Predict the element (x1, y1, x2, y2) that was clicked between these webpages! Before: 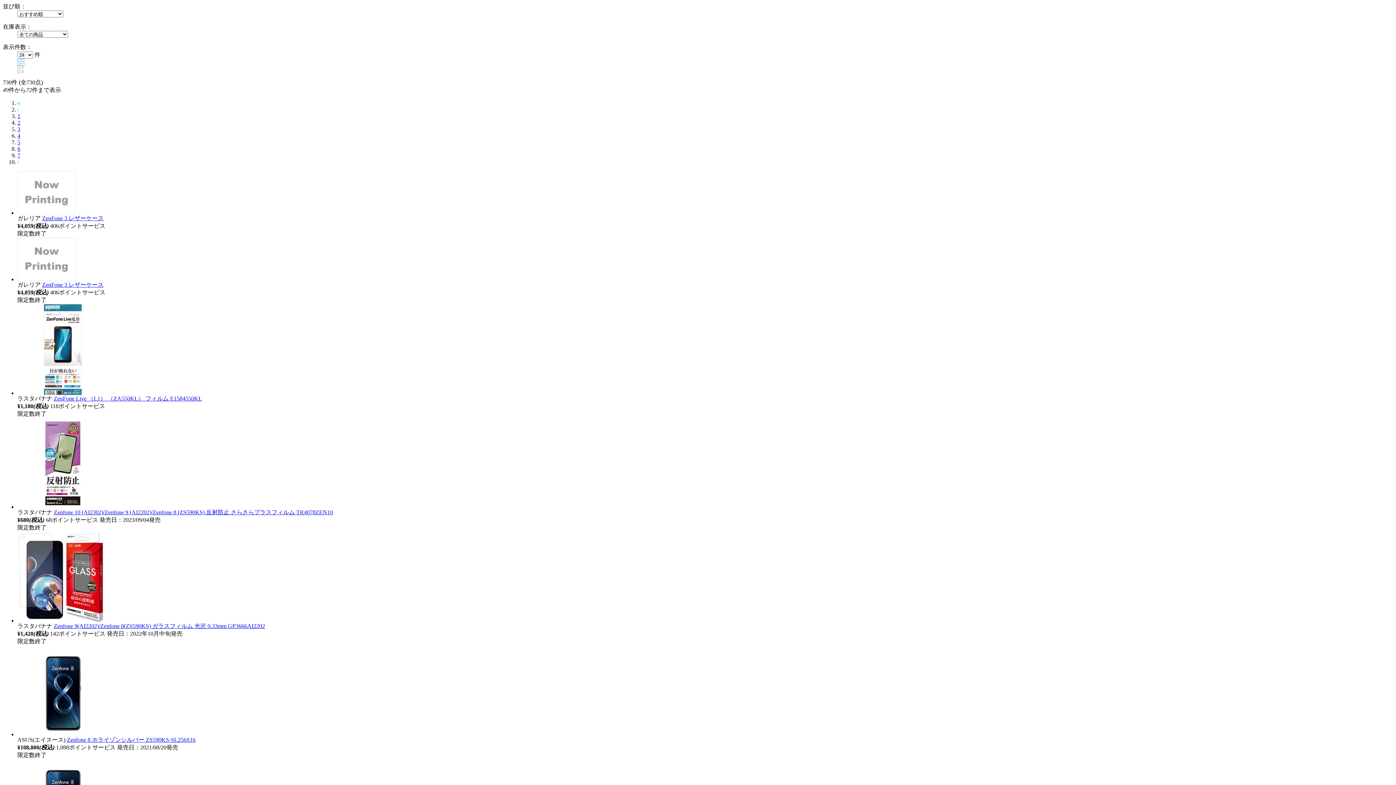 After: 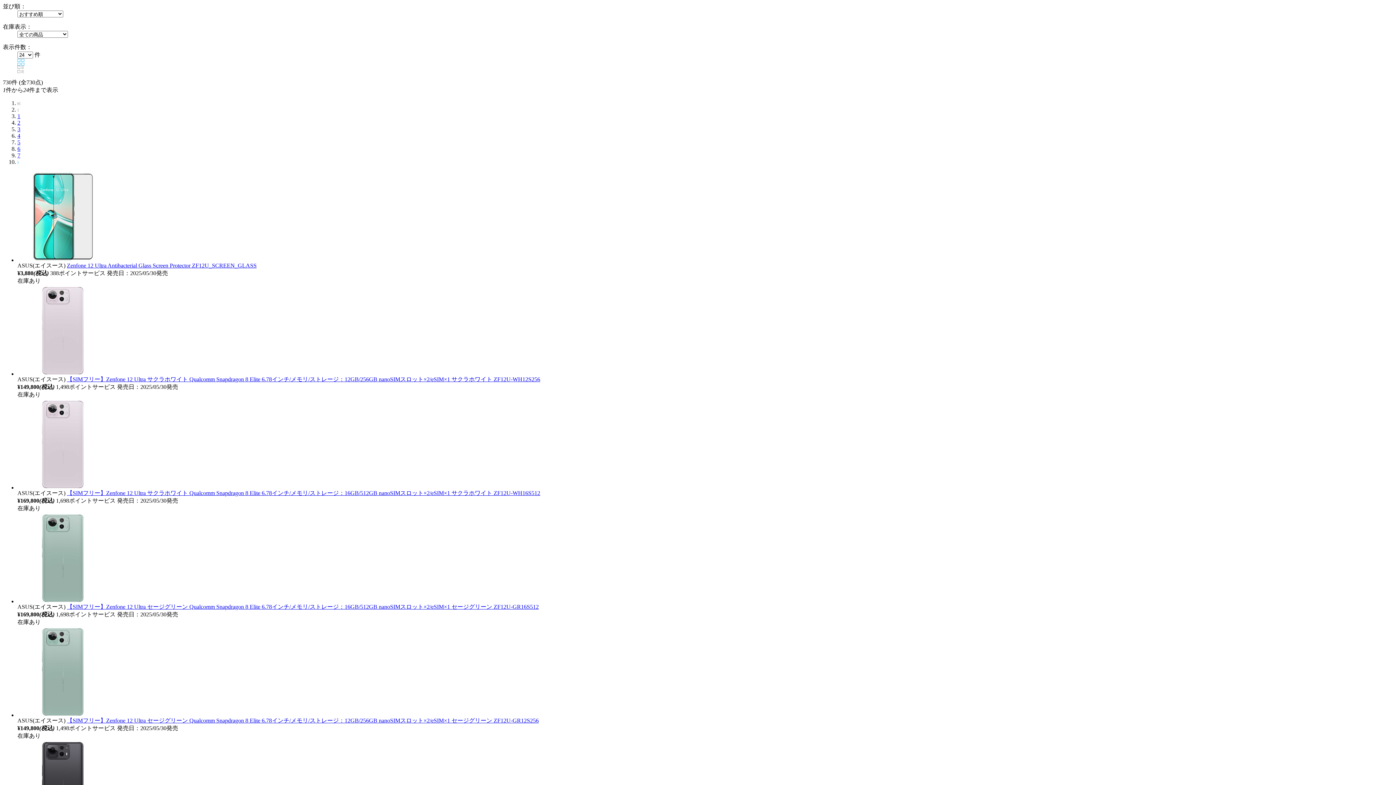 Action: label: 1 bbox: (17, 113, 20, 119)